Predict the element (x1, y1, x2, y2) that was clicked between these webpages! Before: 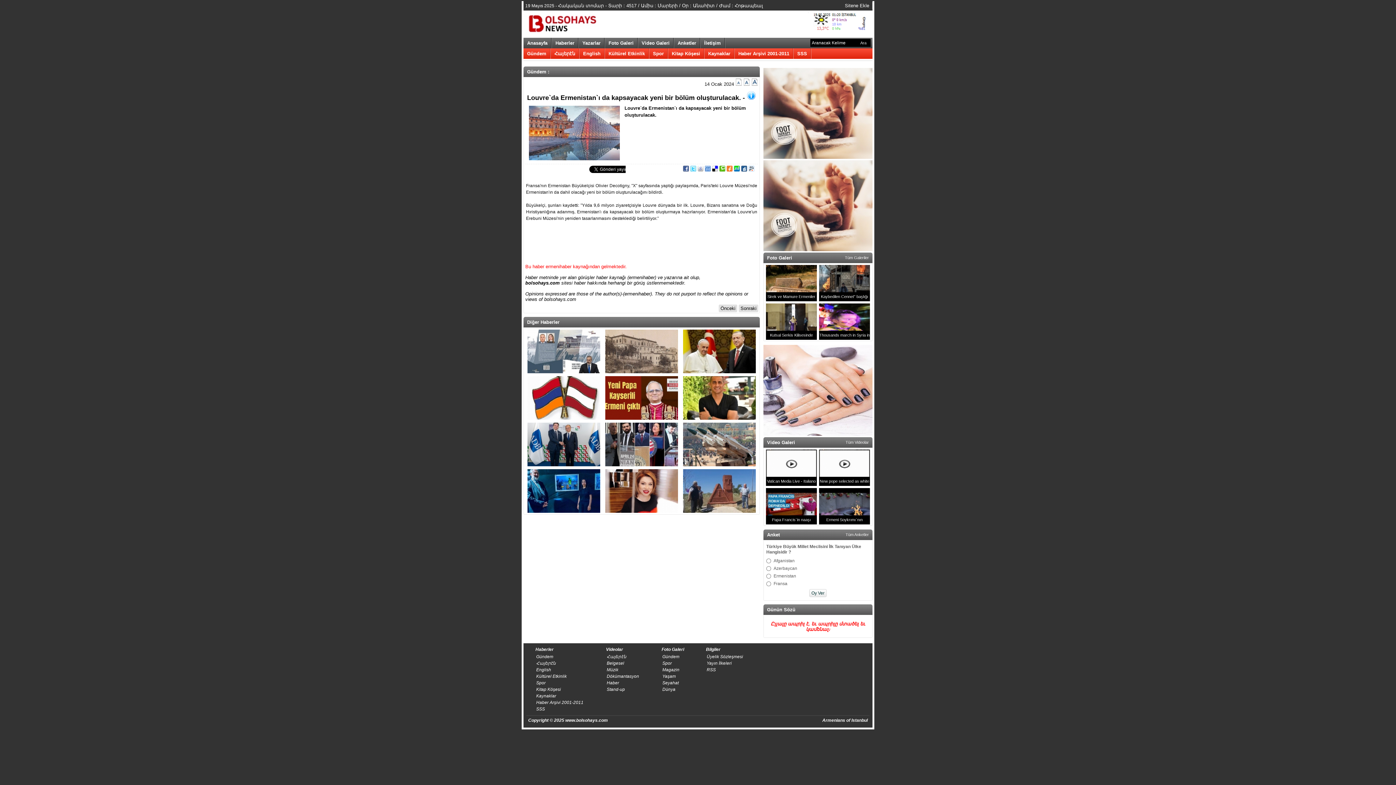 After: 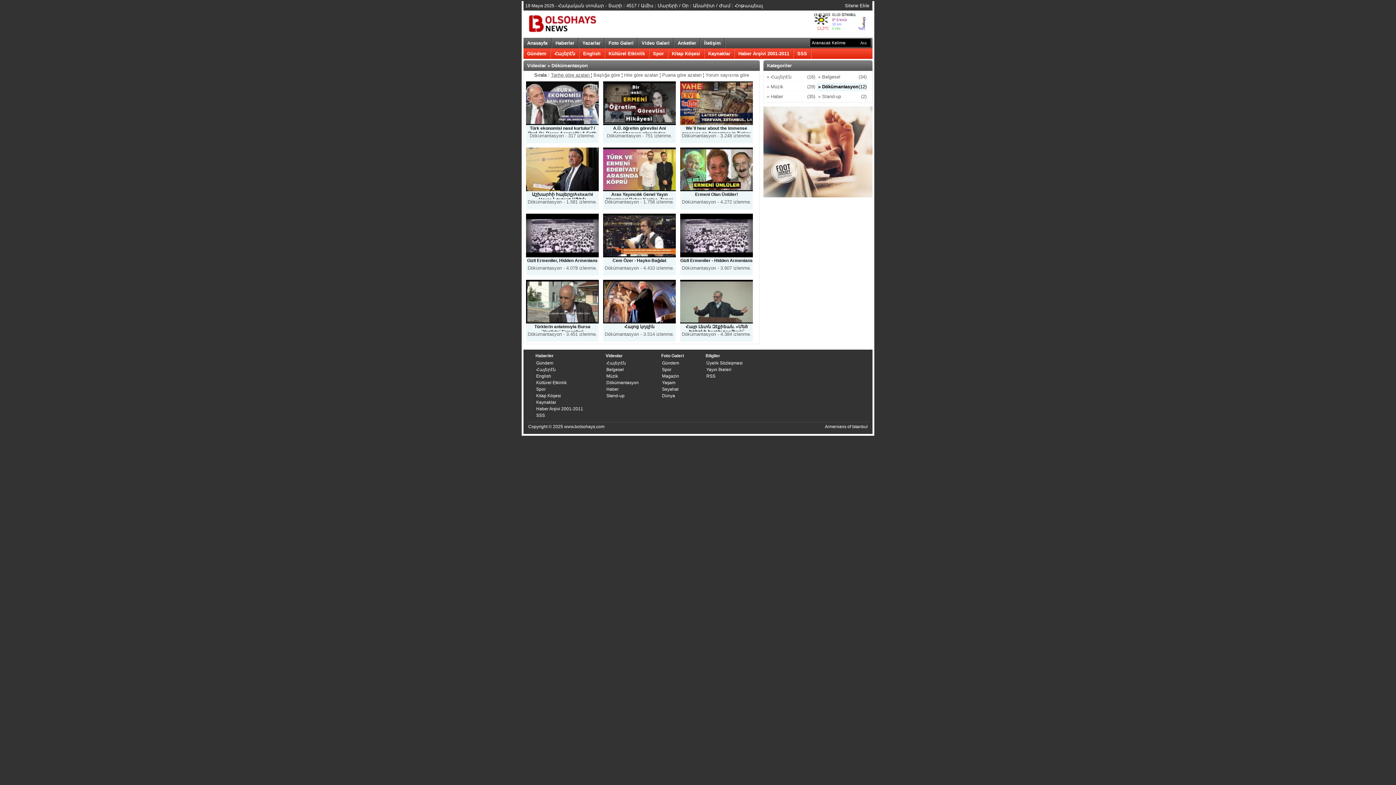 Action: bbox: (606, 673, 640, 680) label: Dökümantasyon